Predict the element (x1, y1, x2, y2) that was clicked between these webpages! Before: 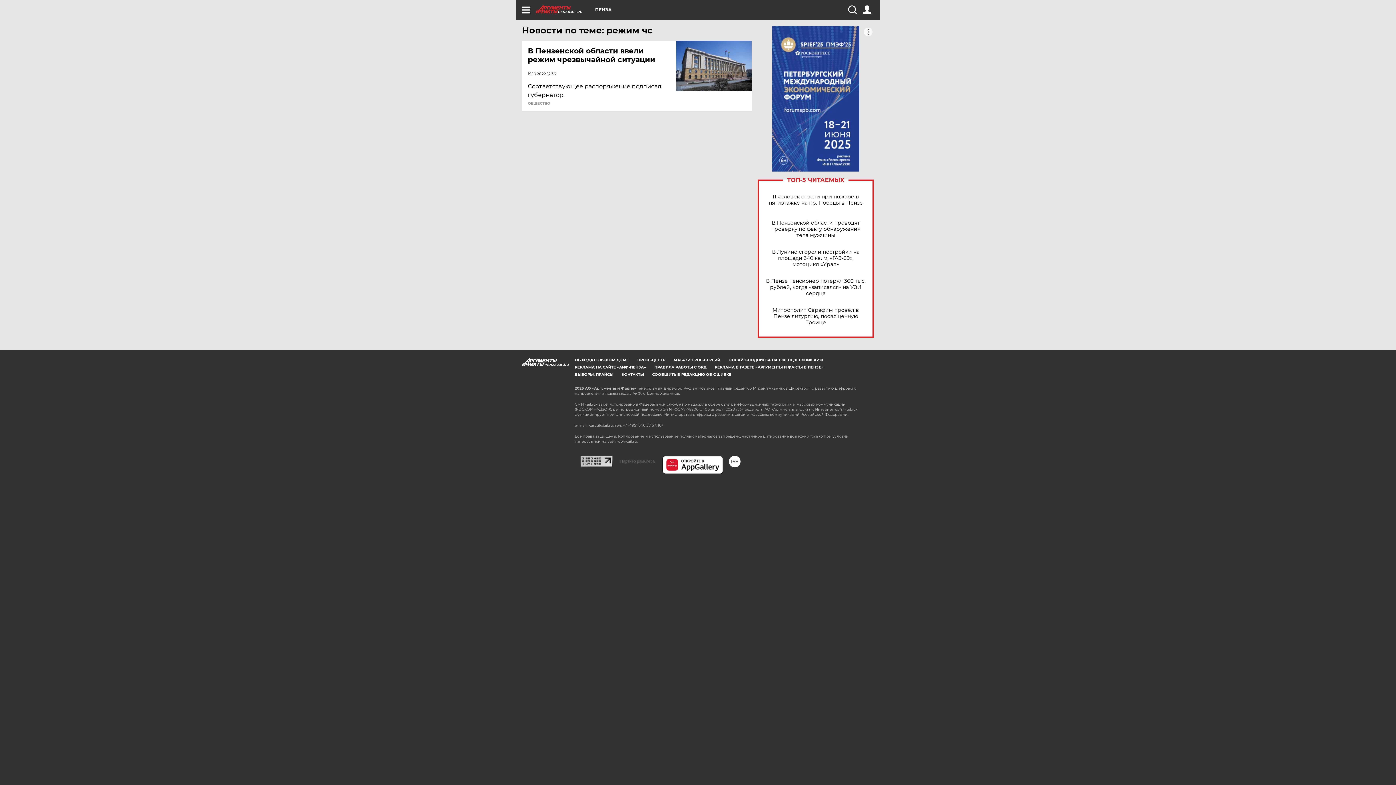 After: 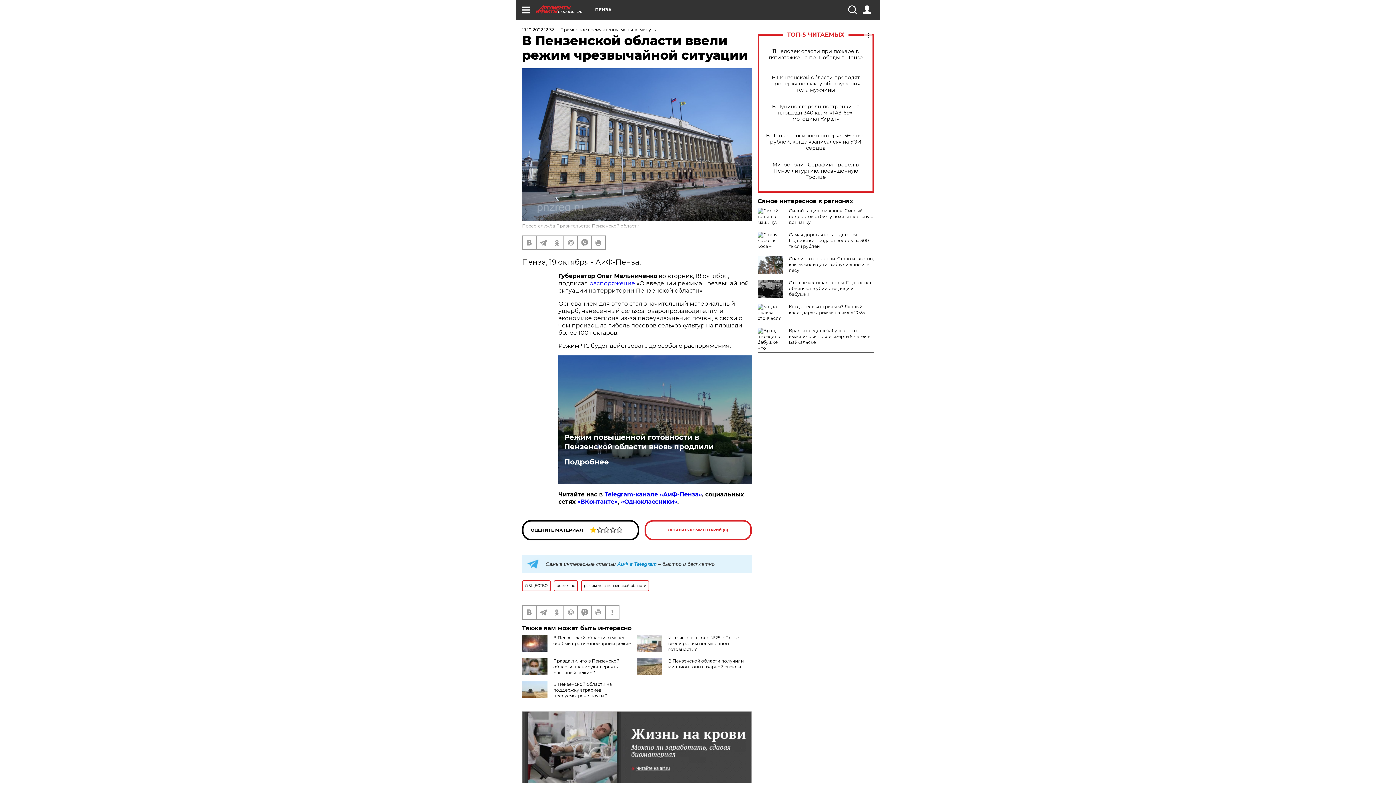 Action: bbox: (528, 46, 677, 64) label: В Пензенской области ввели режим чрезвычайной ситуации